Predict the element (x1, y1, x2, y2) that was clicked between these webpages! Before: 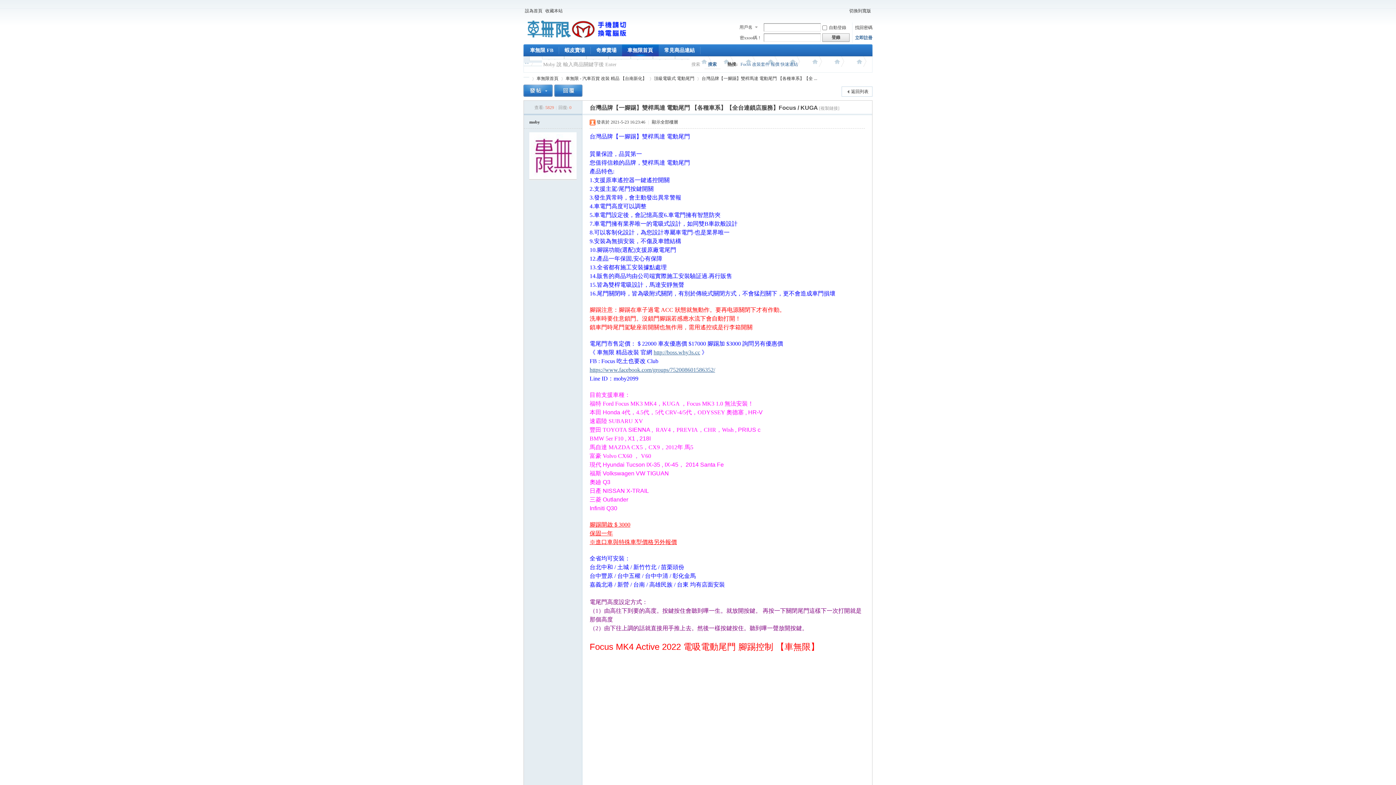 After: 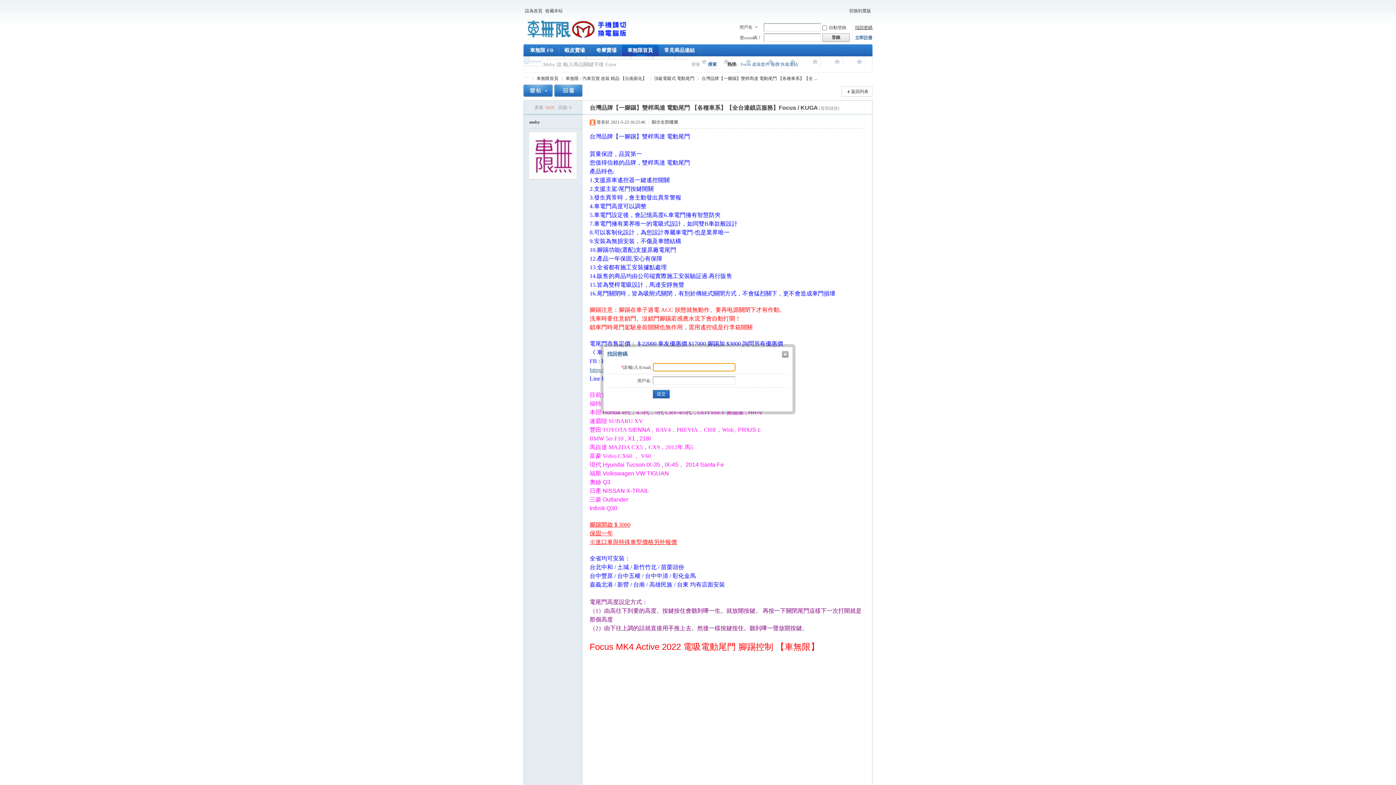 Action: label: 找回密碼 bbox: (855, 25, 872, 30)